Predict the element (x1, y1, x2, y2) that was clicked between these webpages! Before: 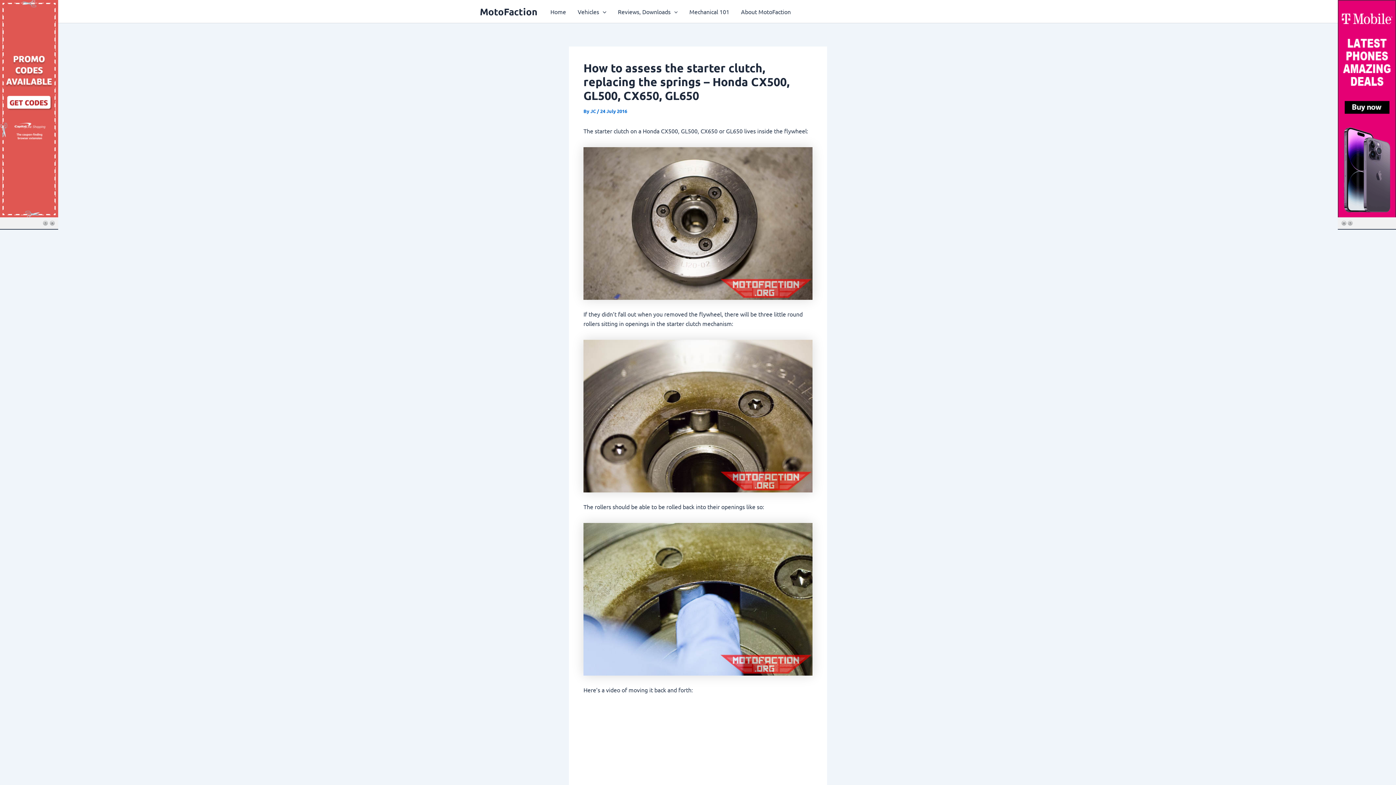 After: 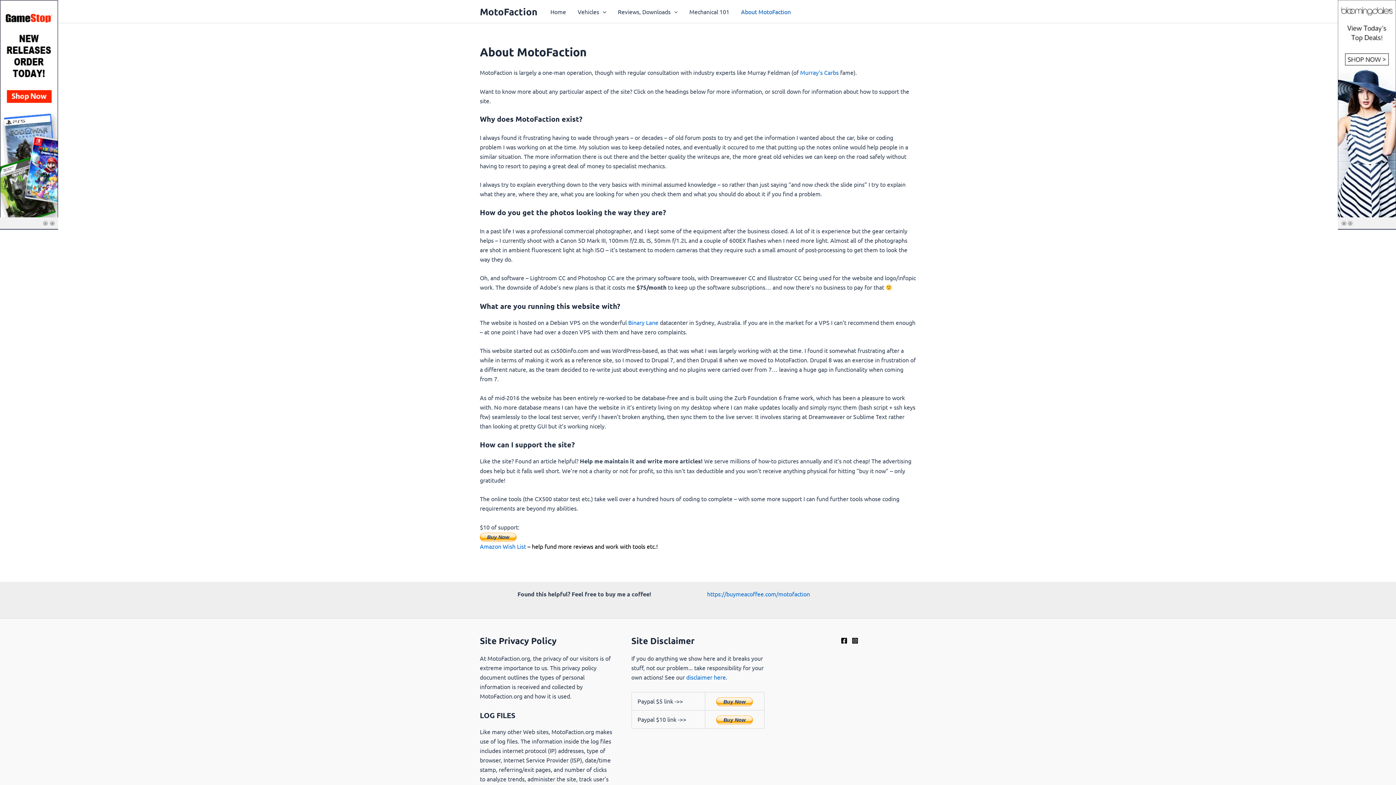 Action: label: About MotoFaction bbox: (735, 2, 796, 20)